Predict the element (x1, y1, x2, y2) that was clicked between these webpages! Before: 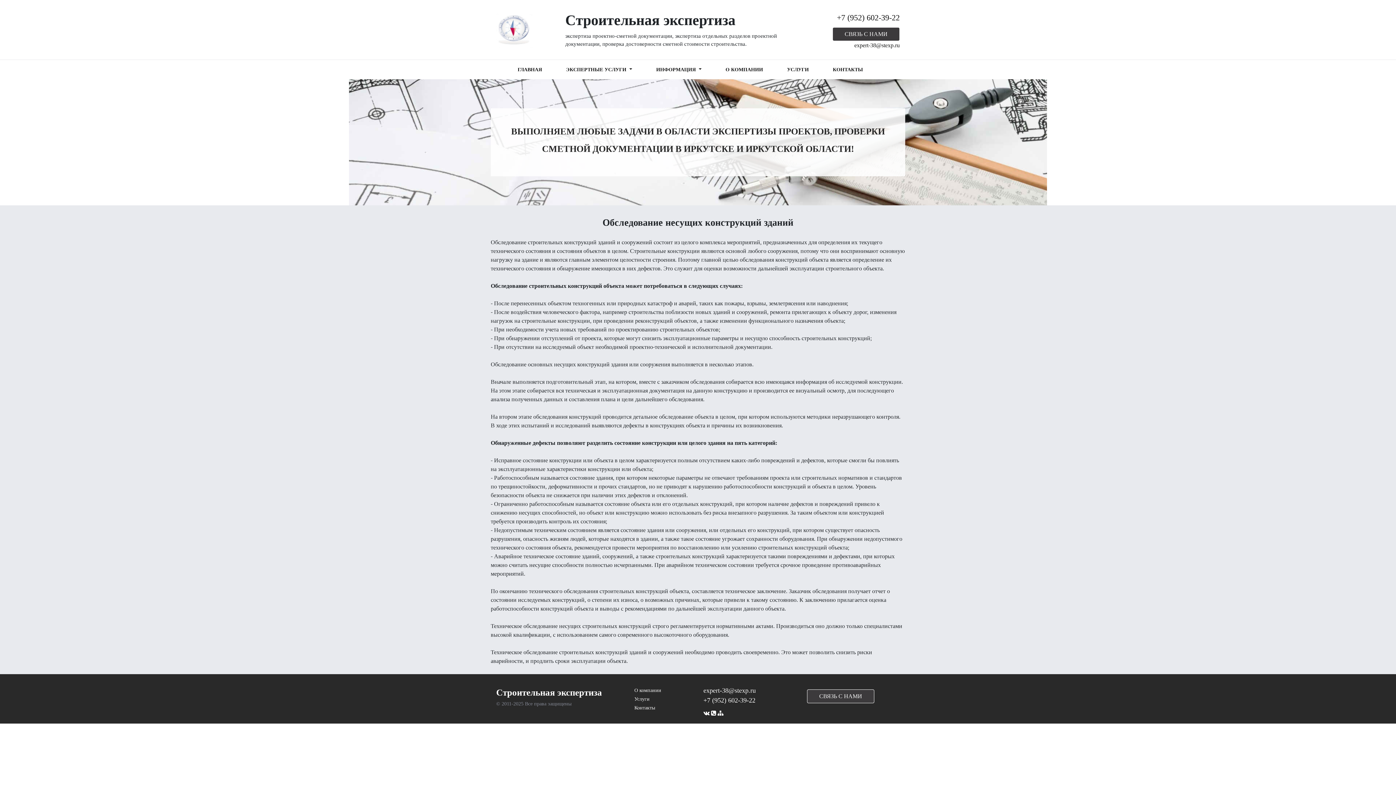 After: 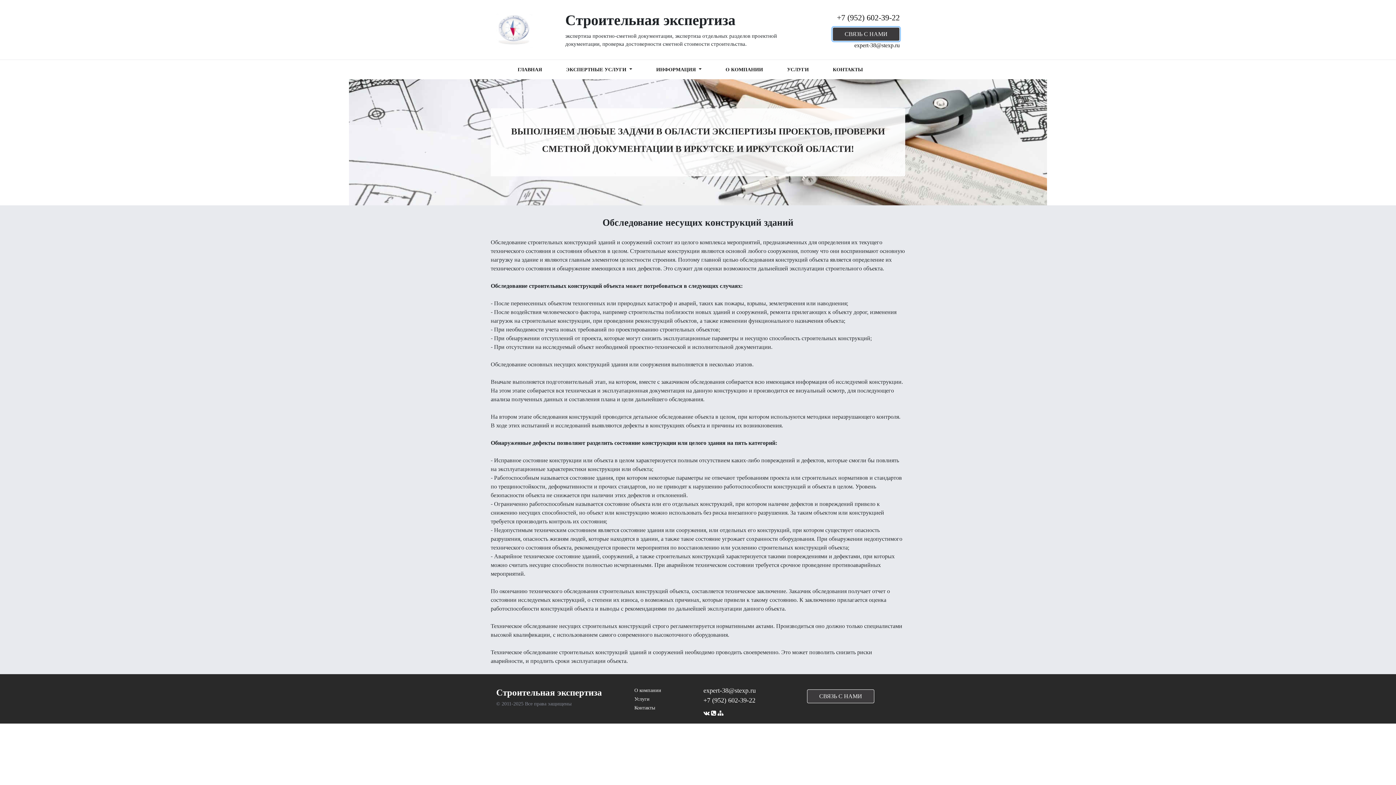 Action: bbox: (832, 27, 900, 41) label: CВЯЗЬ С НАМИ